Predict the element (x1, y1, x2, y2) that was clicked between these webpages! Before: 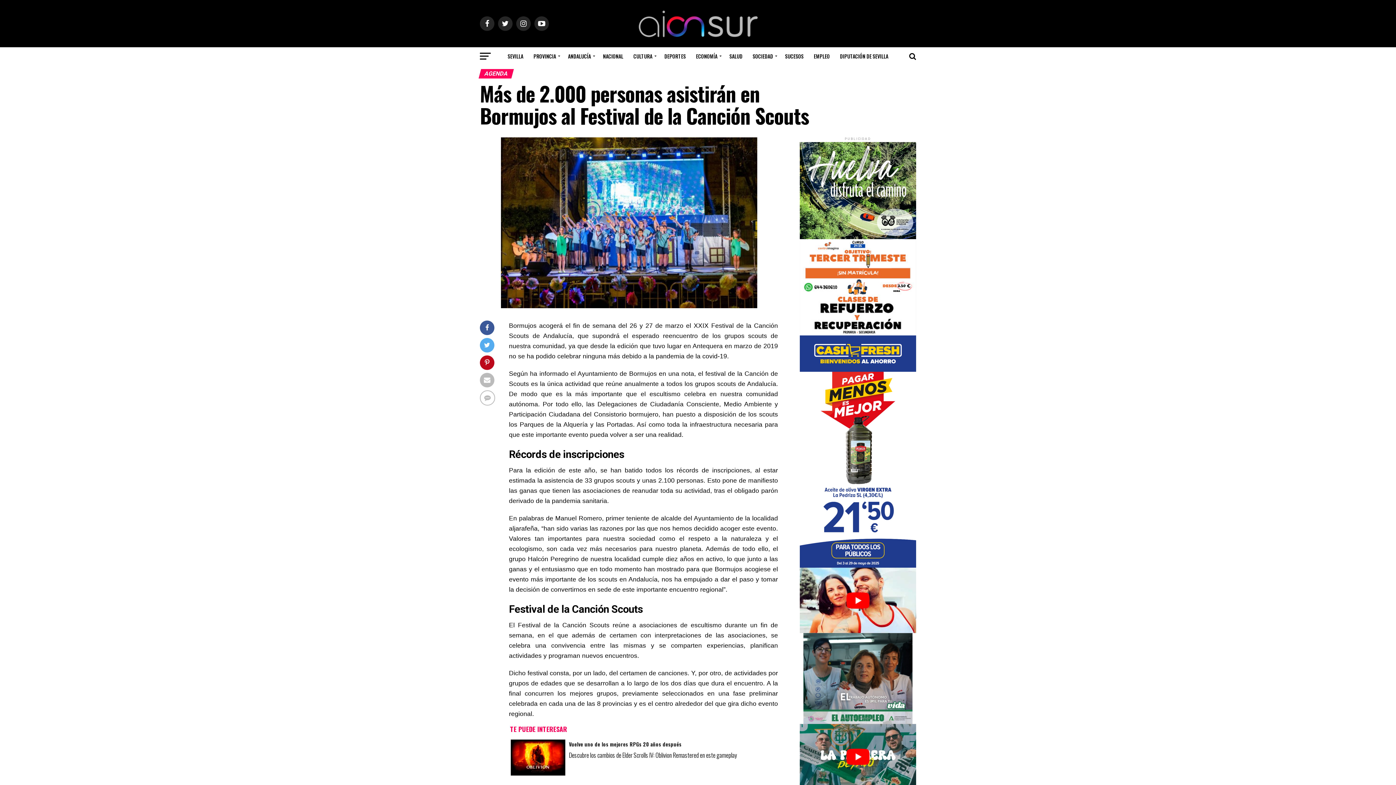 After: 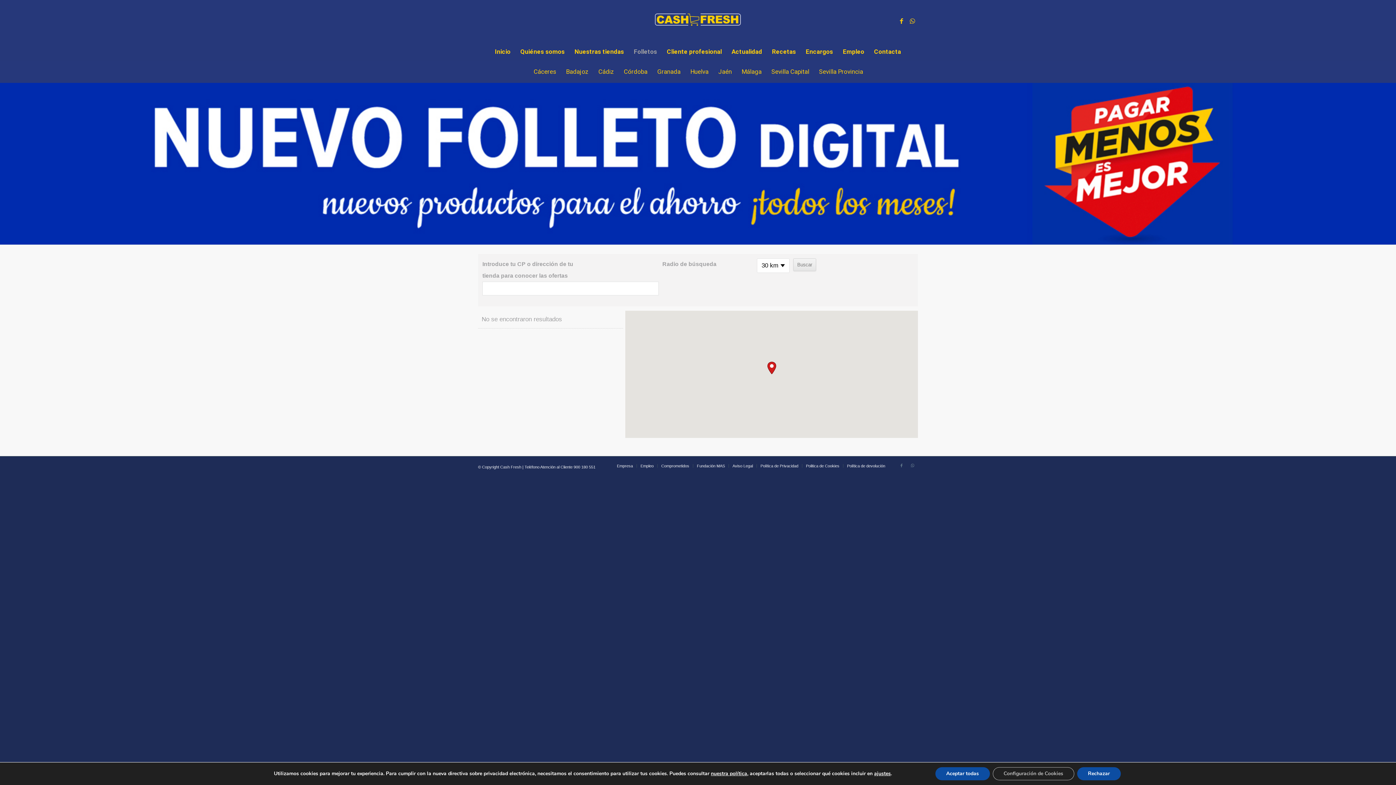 Action: bbox: (800, 563, 916, 569)